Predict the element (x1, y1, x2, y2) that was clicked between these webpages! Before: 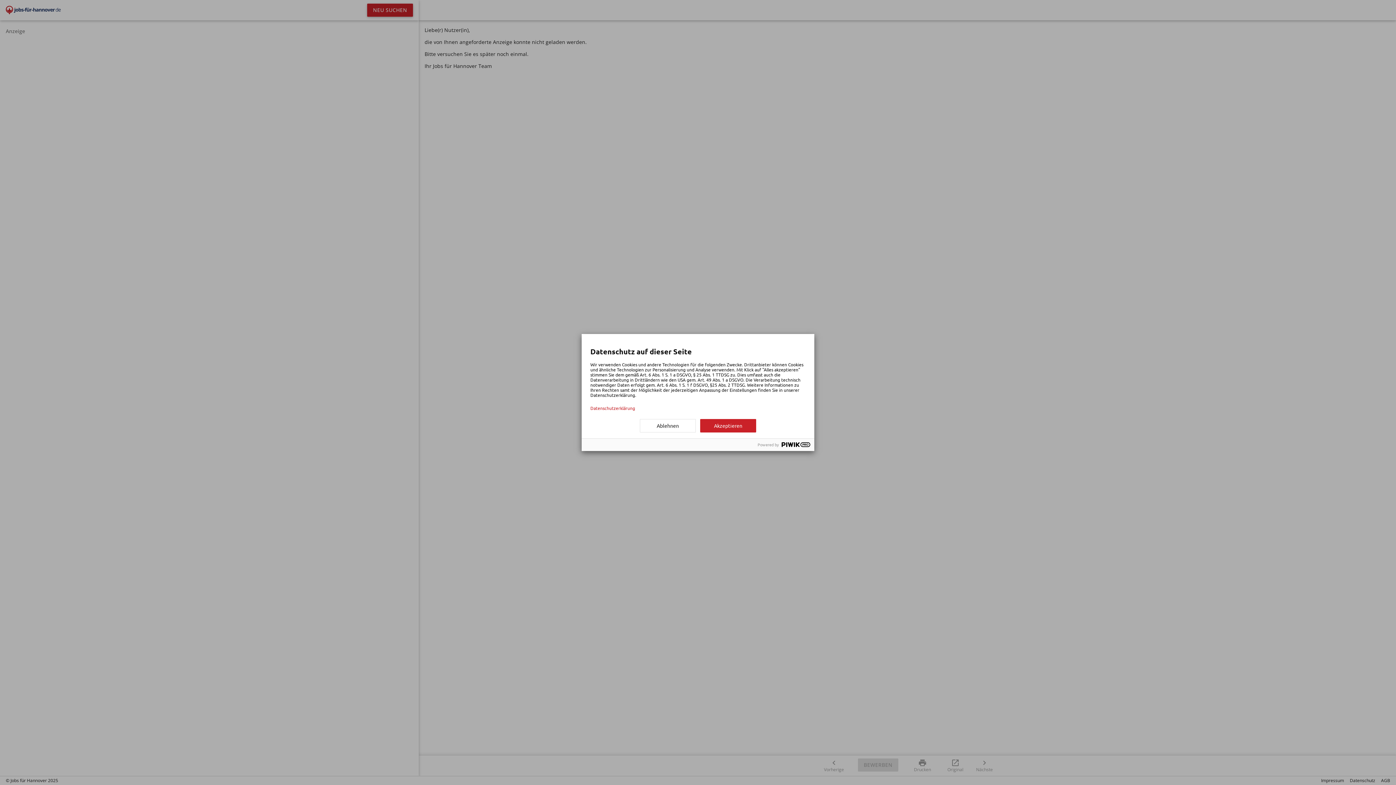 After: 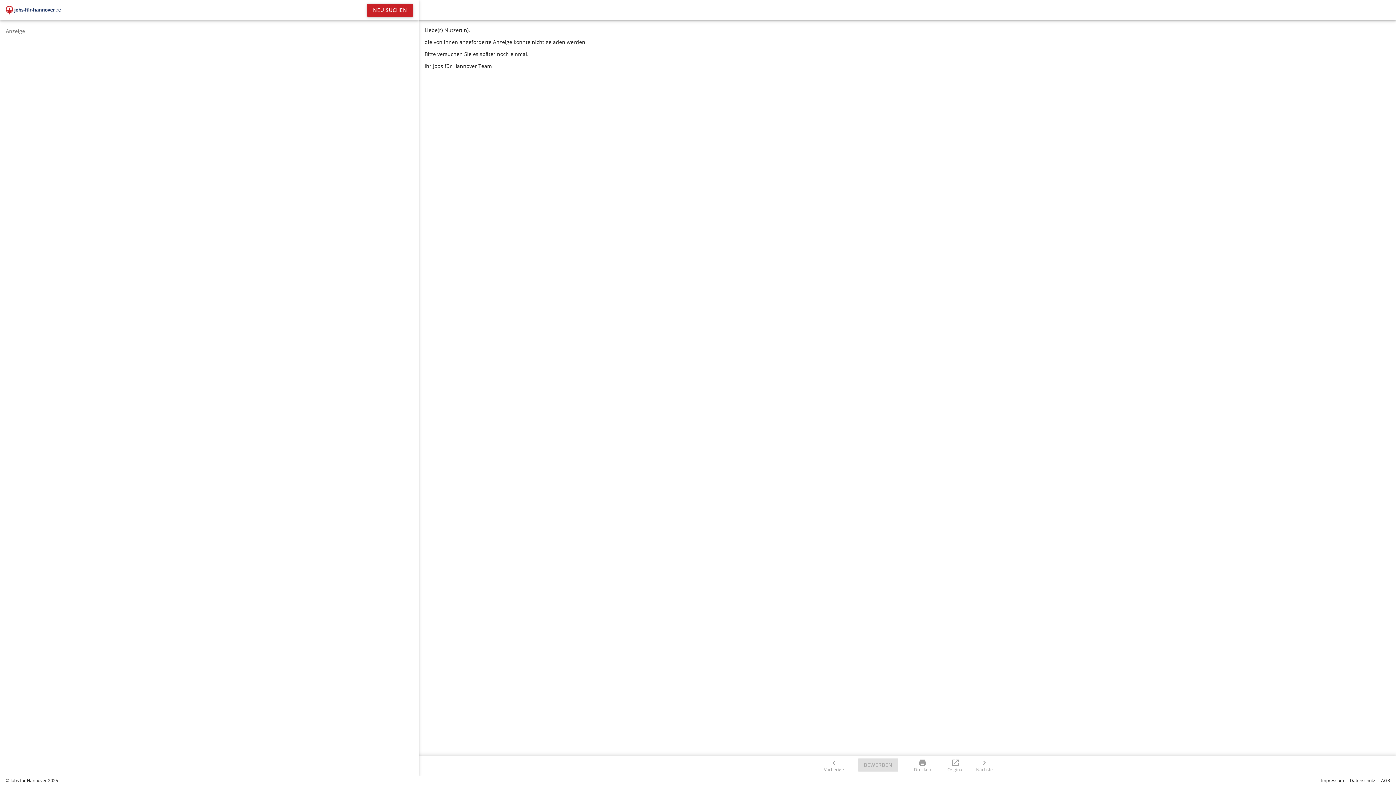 Action: label: Akzeptieren bbox: (700, 419, 756, 432)